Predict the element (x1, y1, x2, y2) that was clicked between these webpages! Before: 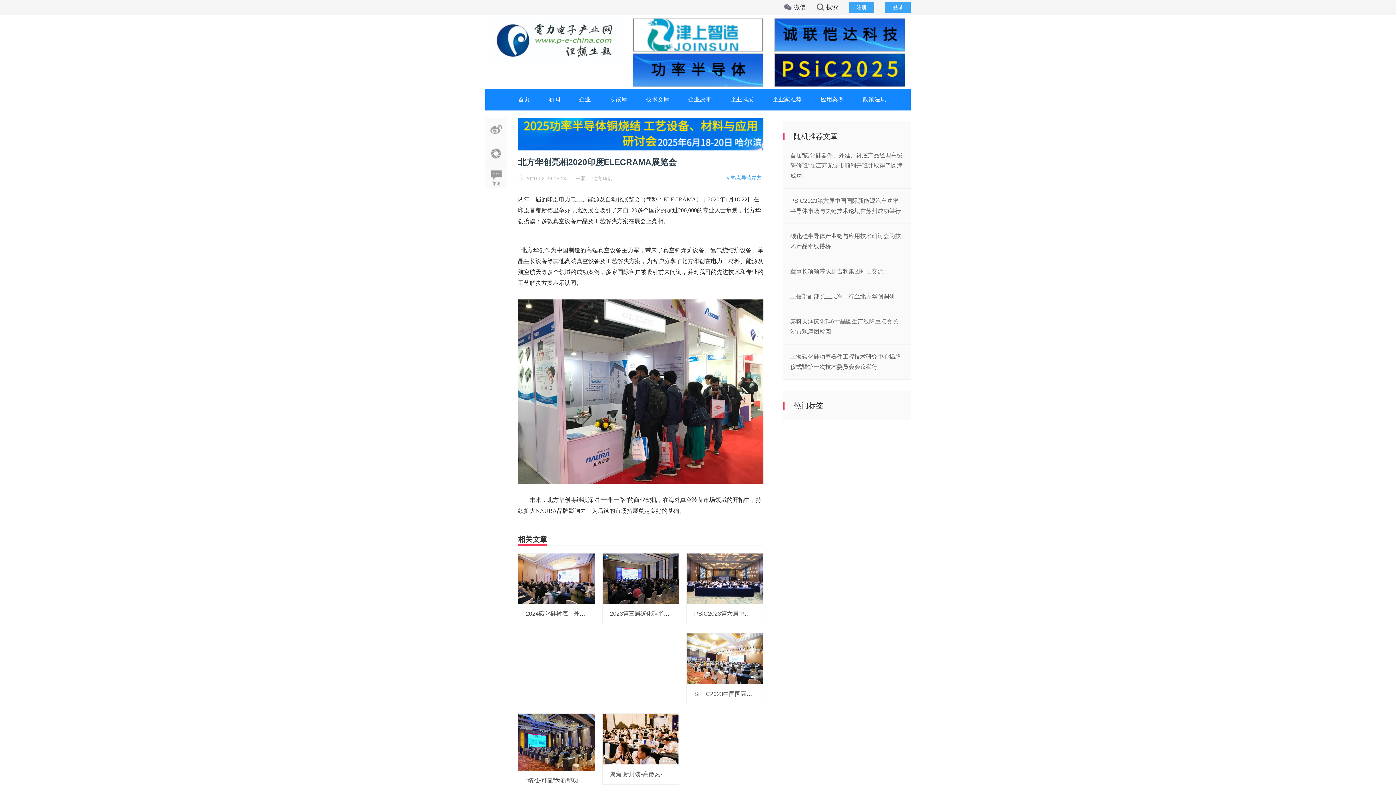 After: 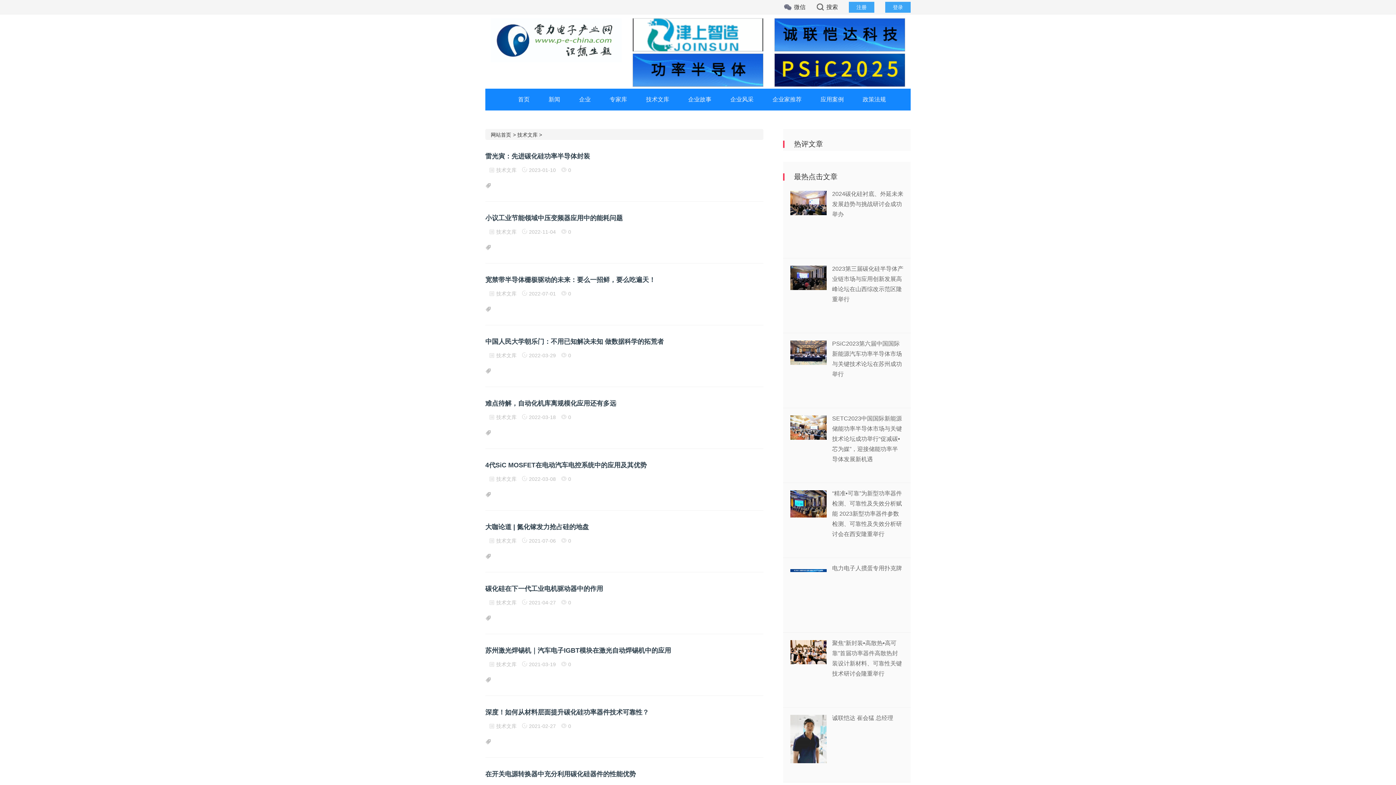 Action: bbox: (646, 96, 669, 102) label: 技术文库